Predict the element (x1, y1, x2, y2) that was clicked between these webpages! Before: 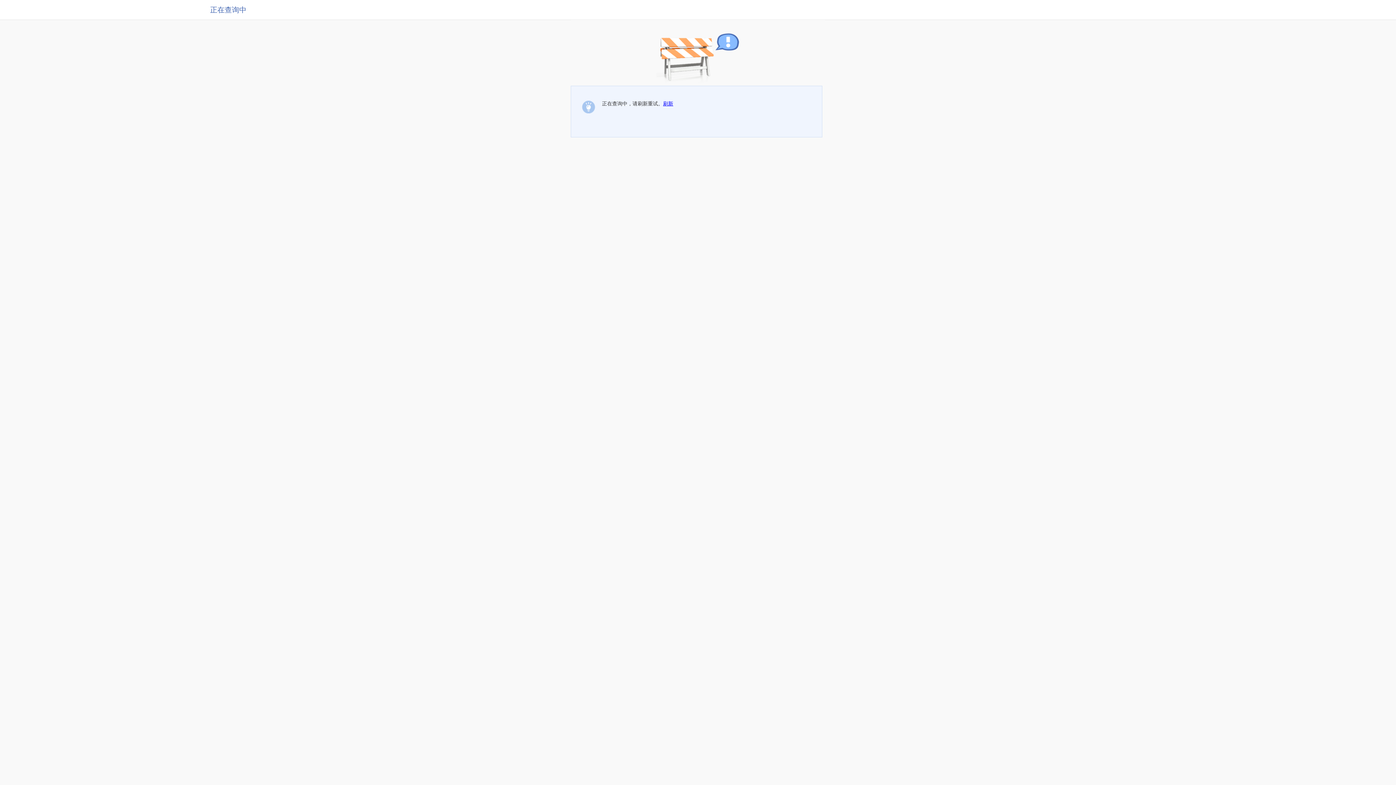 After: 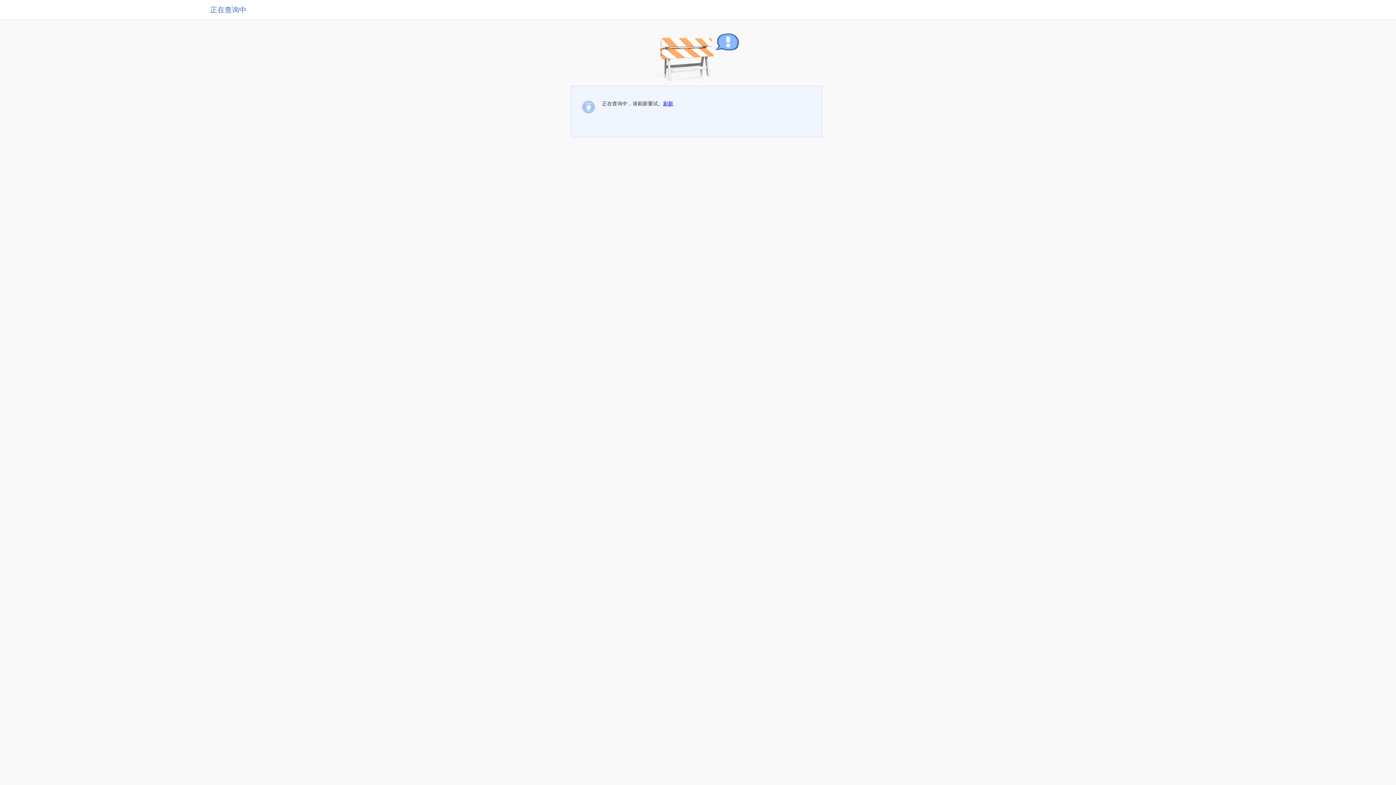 Action: label: 刷新 bbox: (663, 100, 673, 106)